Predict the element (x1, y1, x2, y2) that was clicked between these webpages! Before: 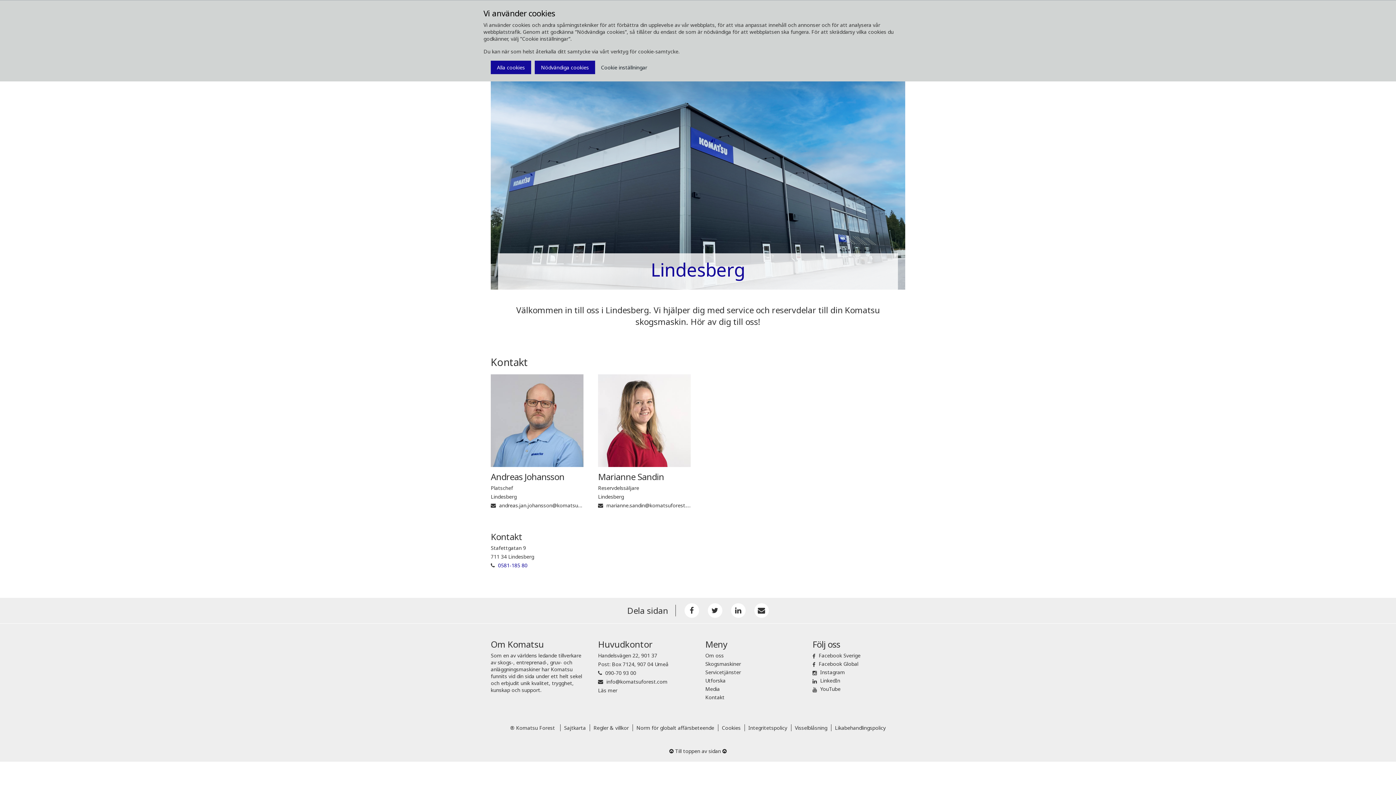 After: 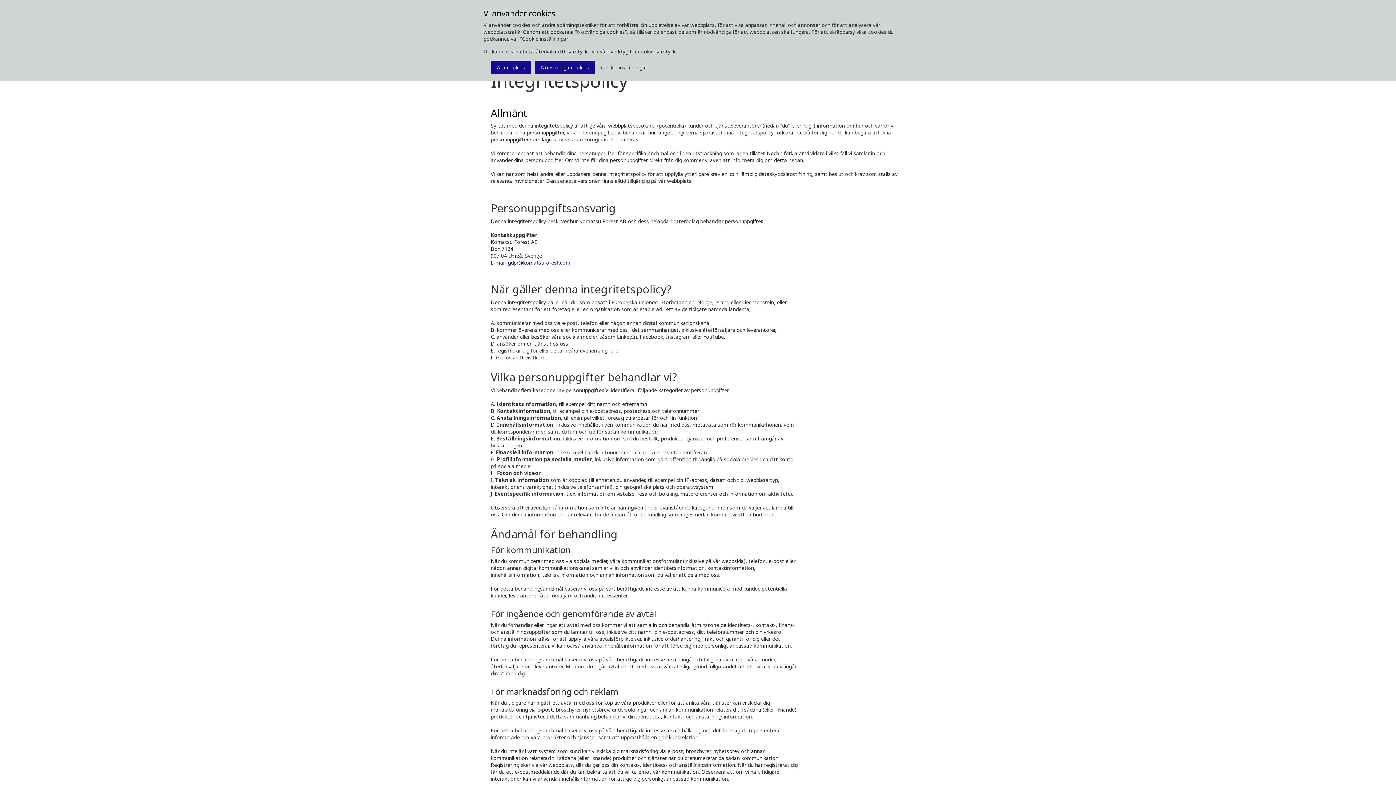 Action: bbox: (748, 724, 787, 731) label: Integritetspolicy